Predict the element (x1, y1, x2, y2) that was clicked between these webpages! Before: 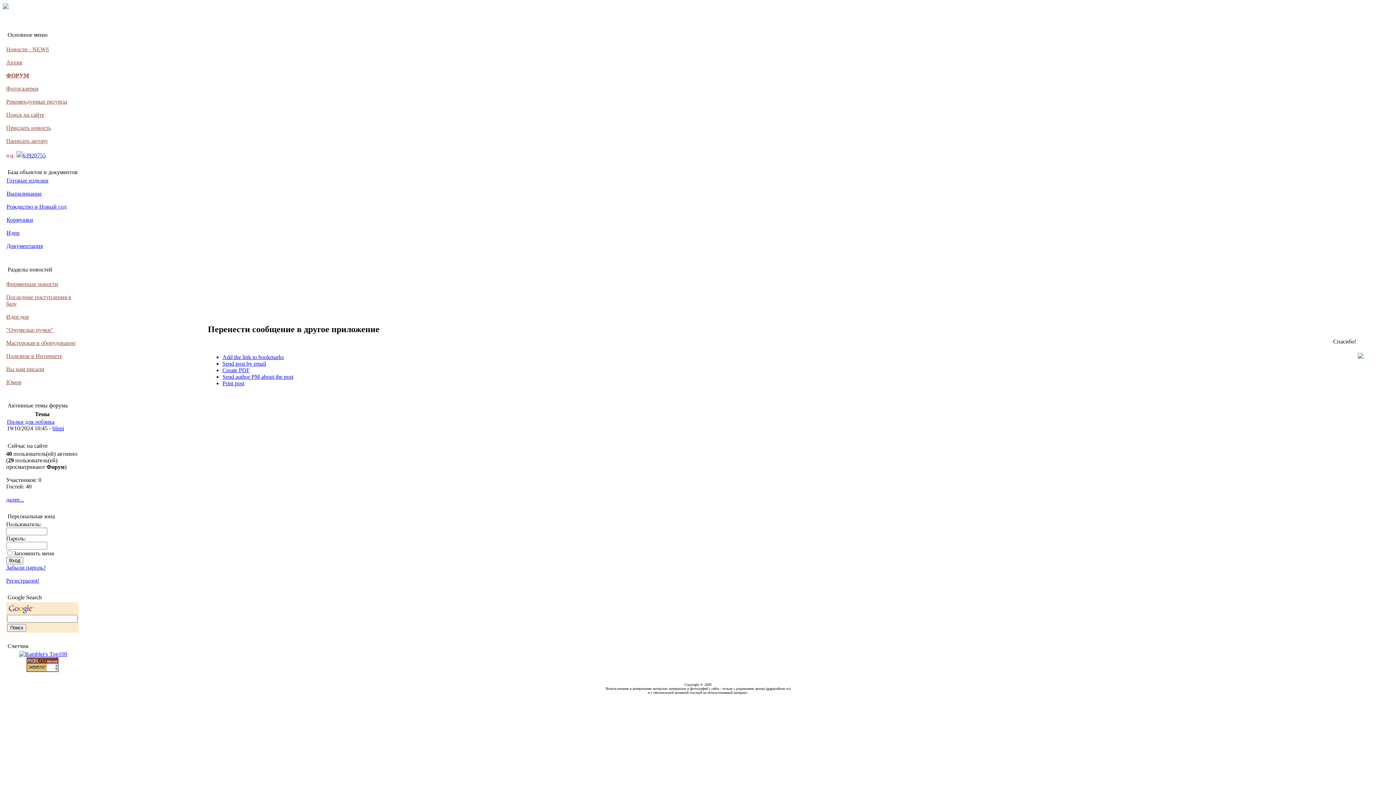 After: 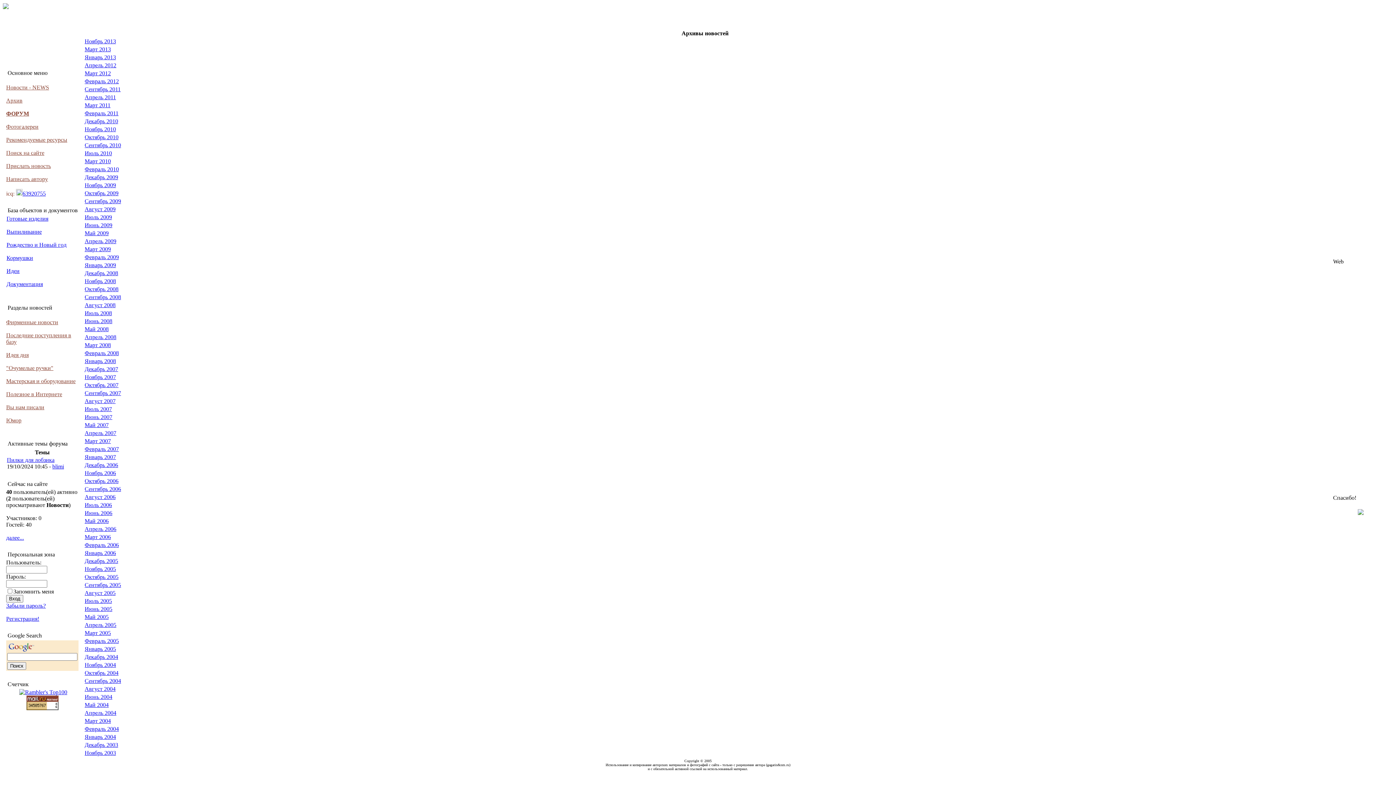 Action: label: Архив bbox: (6, 59, 22, 65)